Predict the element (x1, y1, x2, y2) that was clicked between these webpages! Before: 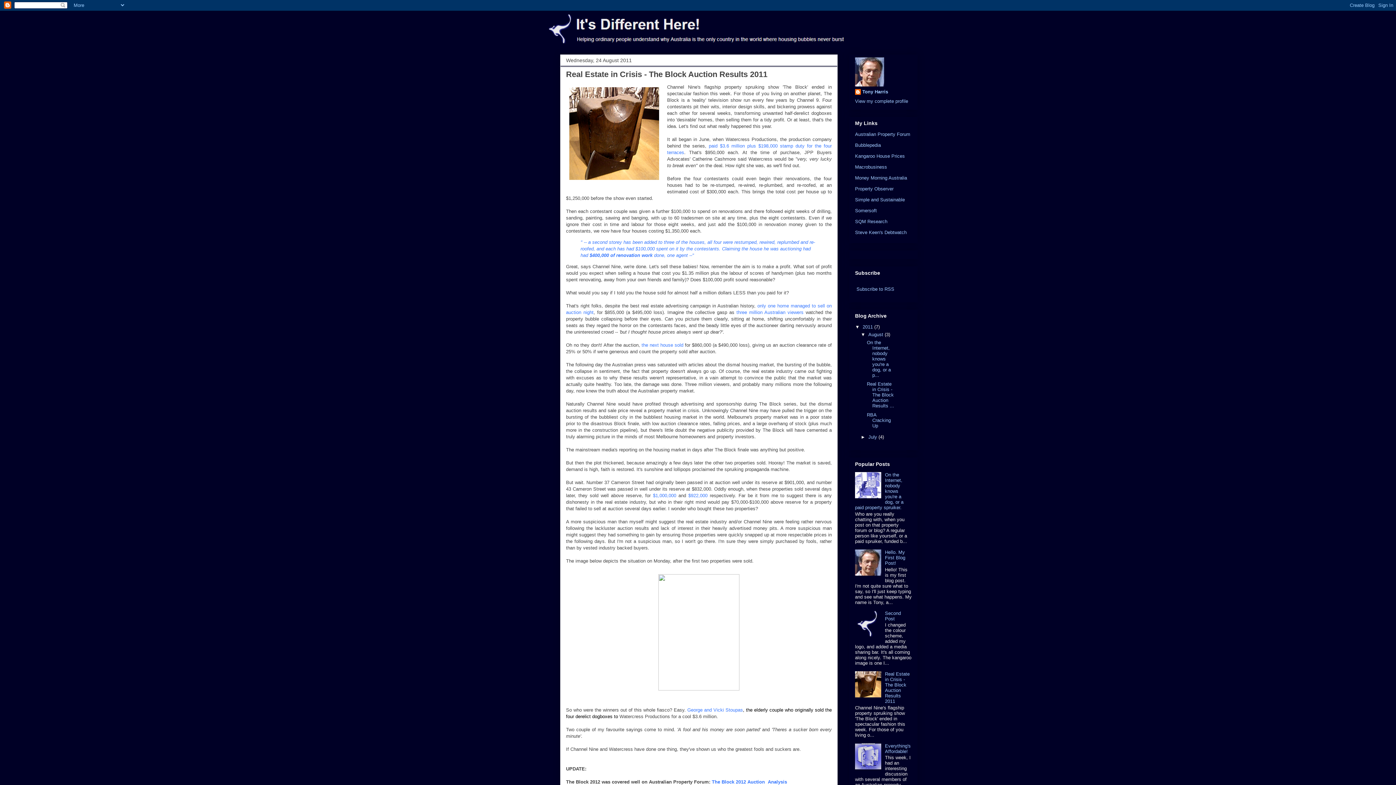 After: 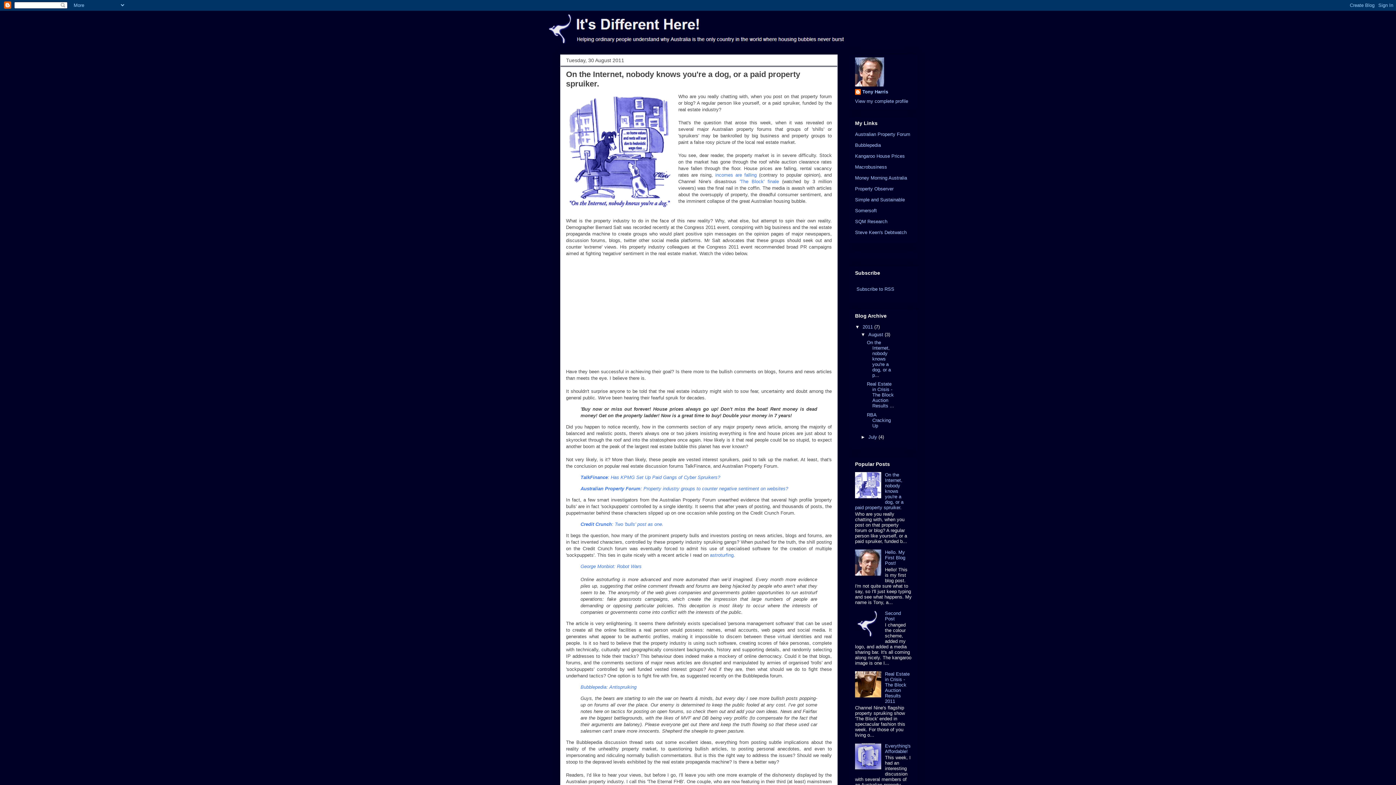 Action: bbox: (867, 339, 891, 378) label: On the Internet, nobody knows you're a dog, or a p...